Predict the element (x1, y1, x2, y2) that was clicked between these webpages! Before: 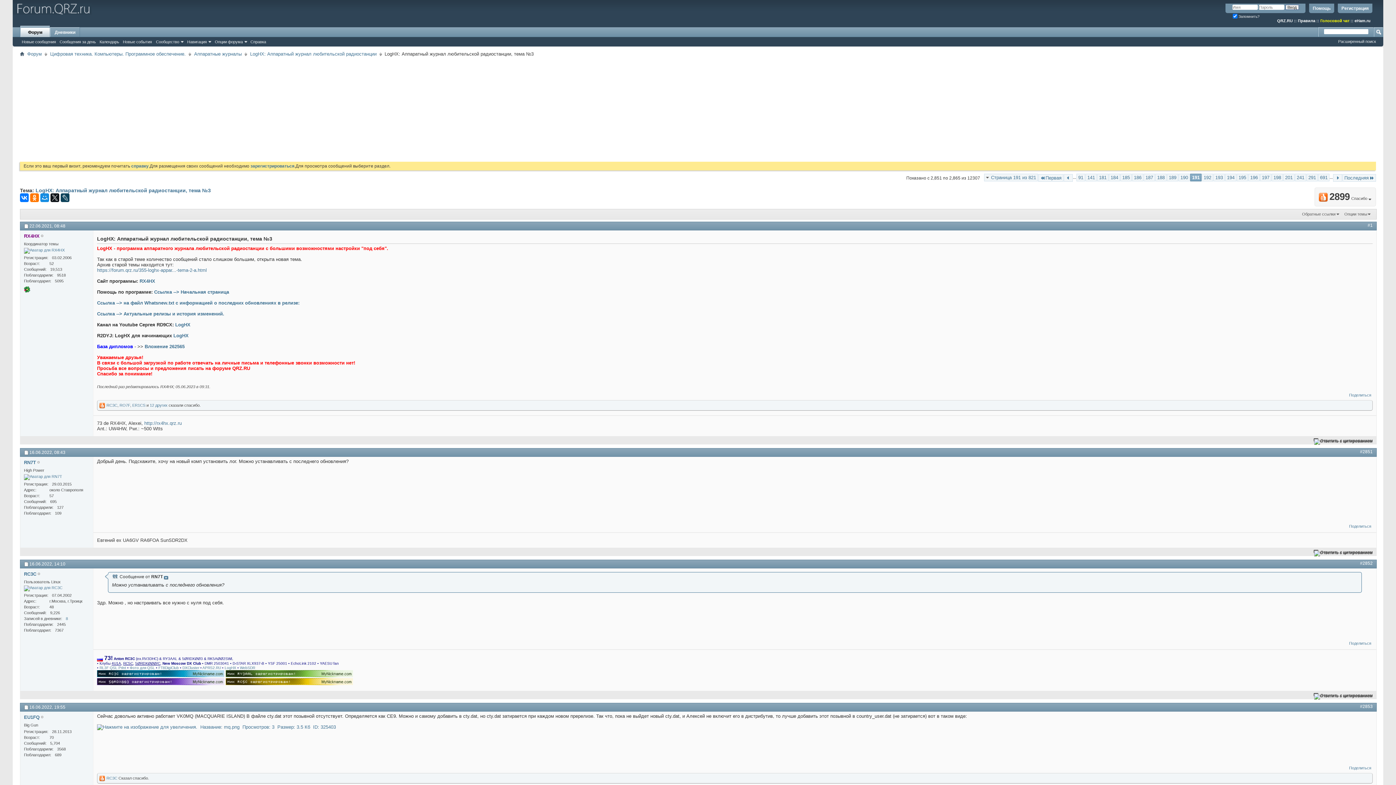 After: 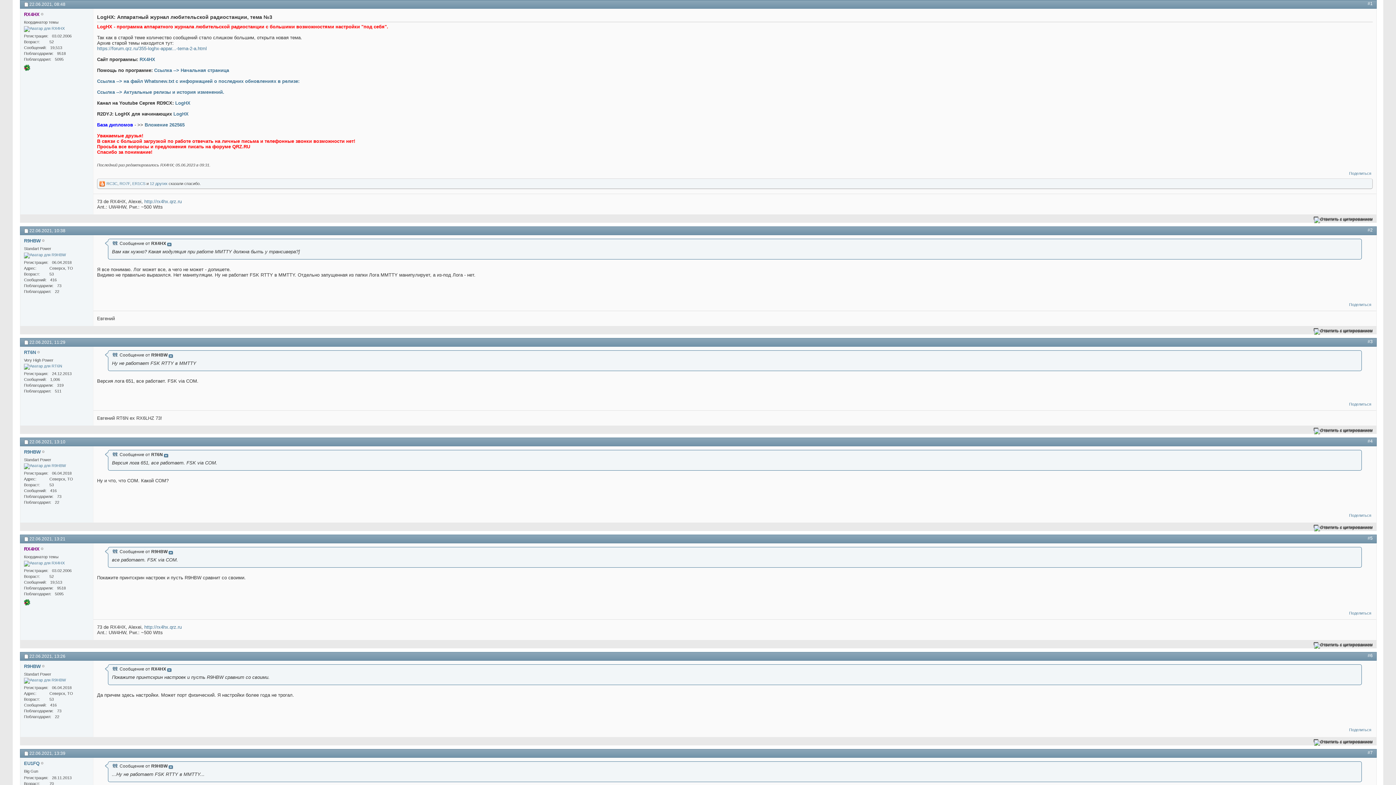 Action: label: #1 bbox: (1368, 223, 1373, 228)